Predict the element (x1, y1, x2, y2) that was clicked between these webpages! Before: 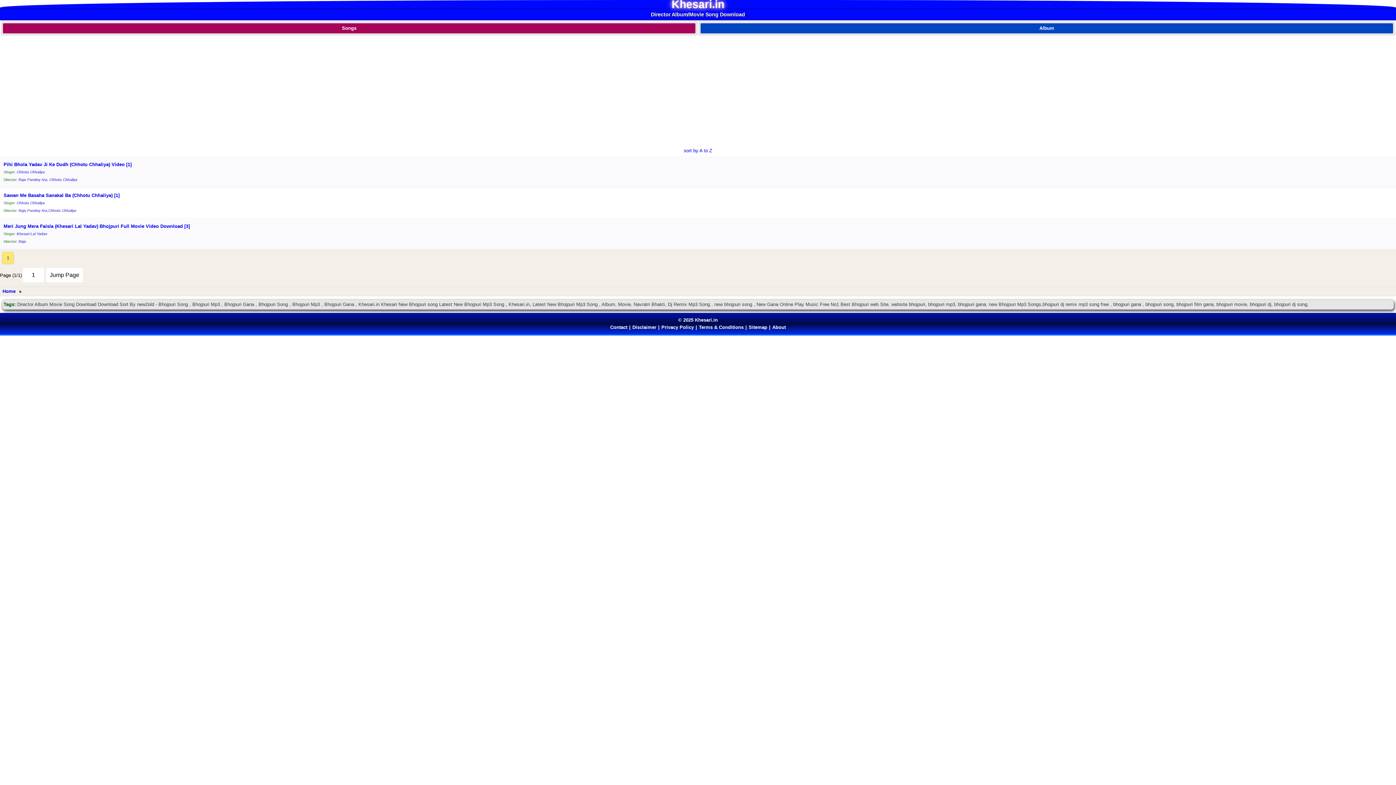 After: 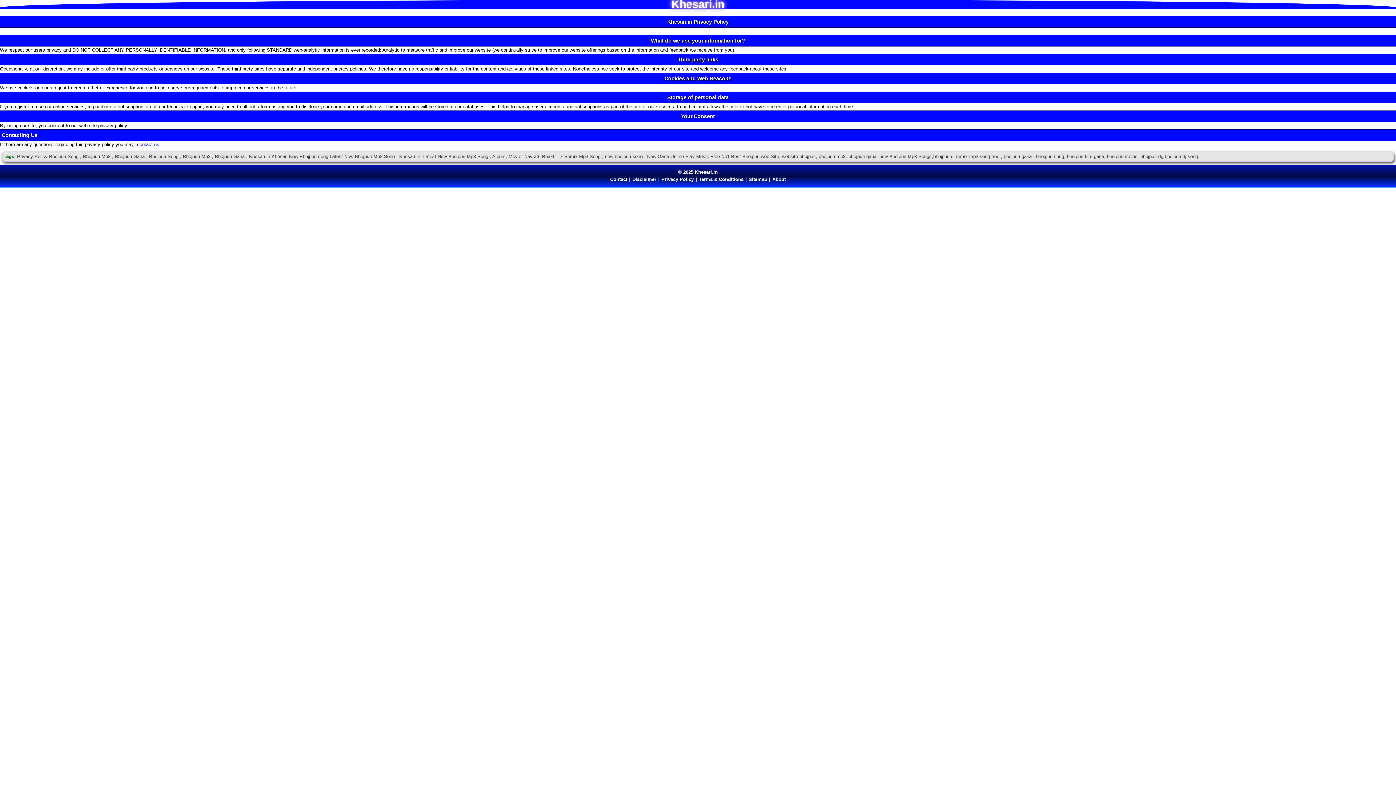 Action: bbox: (659, 322, 695, 332) label: Privacy Policy